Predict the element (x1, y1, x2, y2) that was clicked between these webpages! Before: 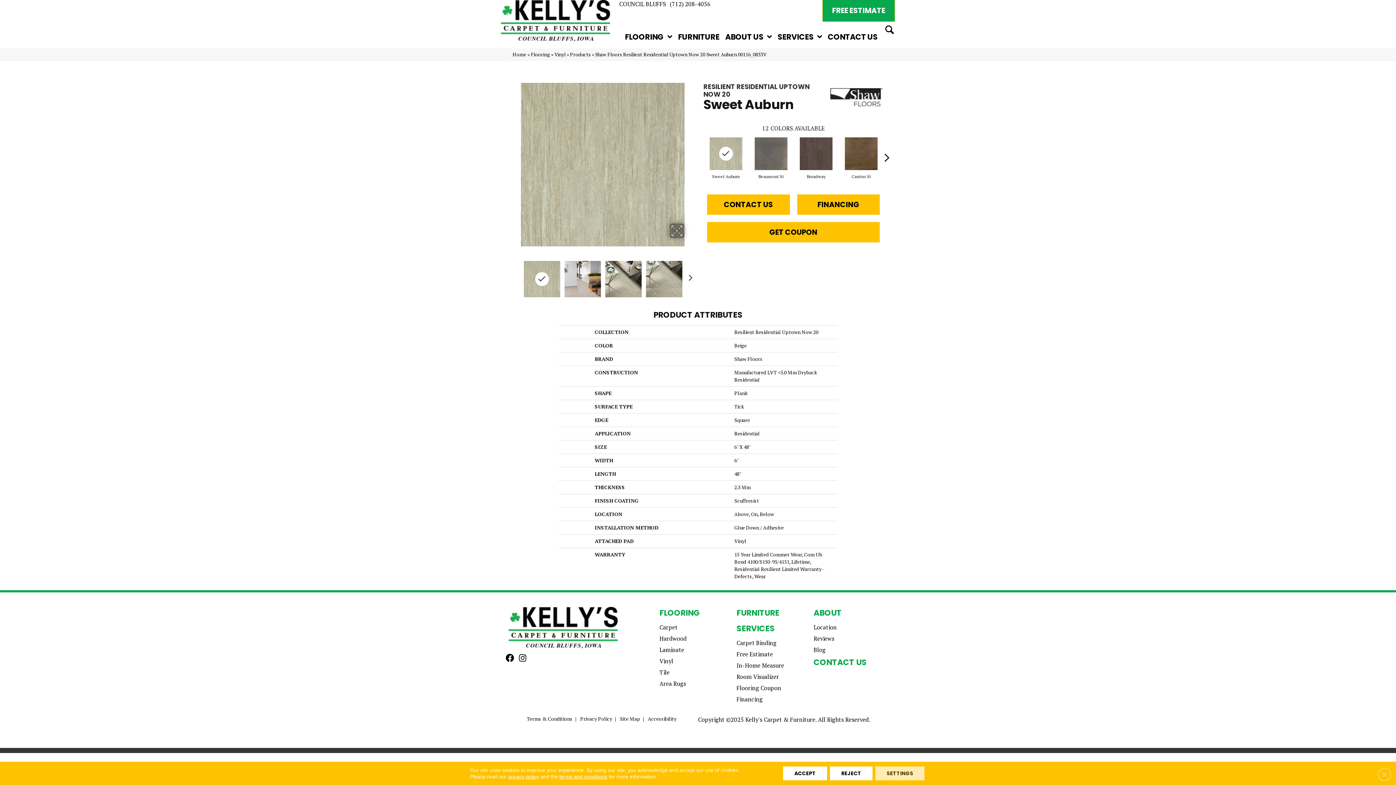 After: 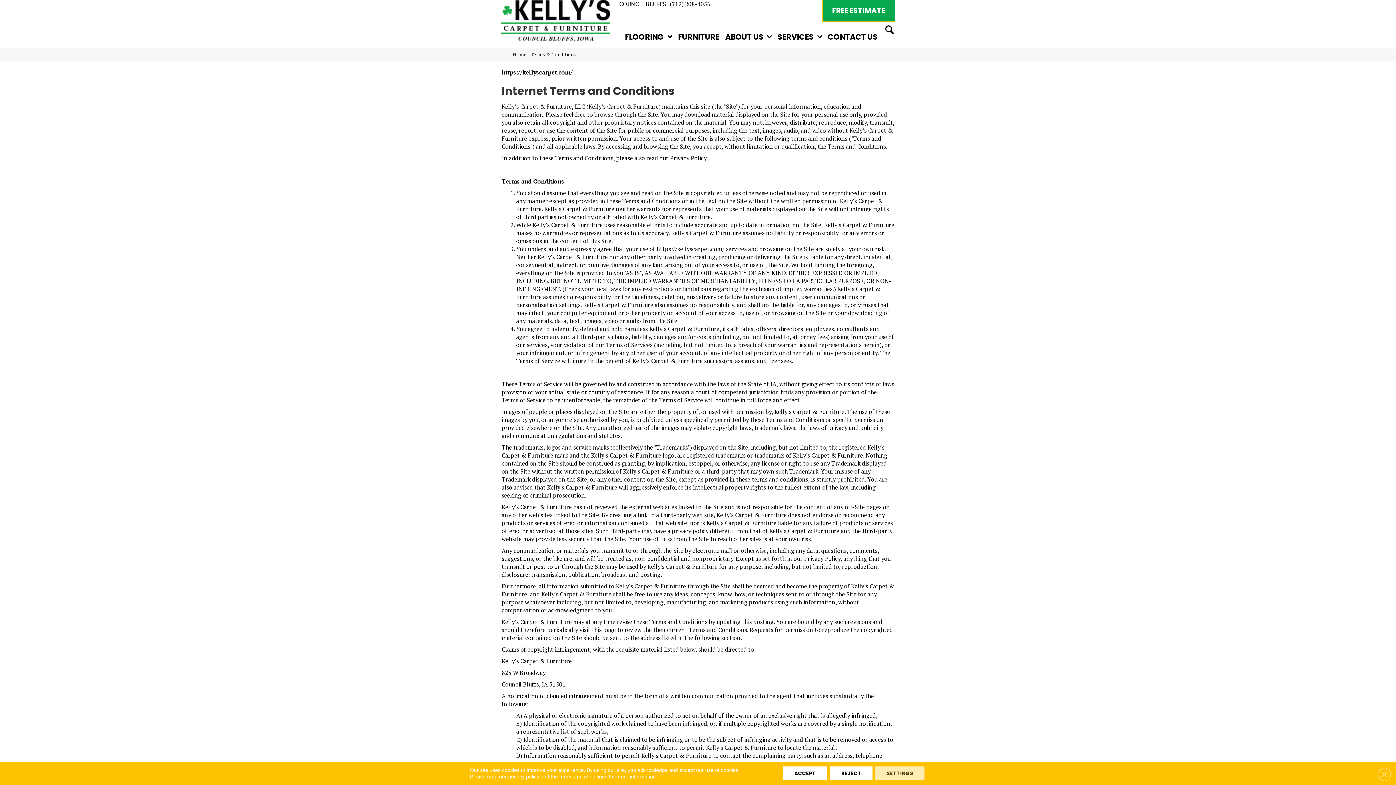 Action: bbox: (526, 709, 572, 730) label: Terms & Conditions